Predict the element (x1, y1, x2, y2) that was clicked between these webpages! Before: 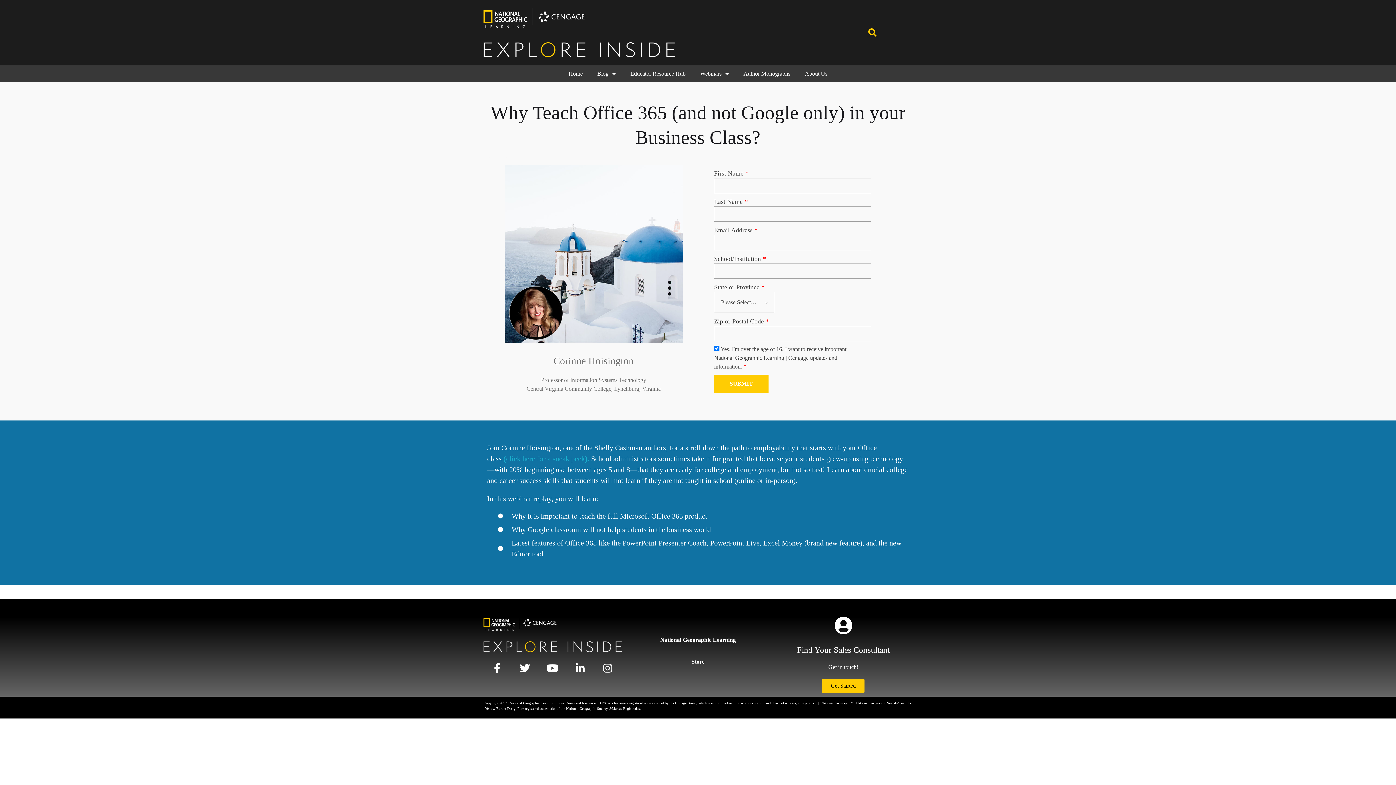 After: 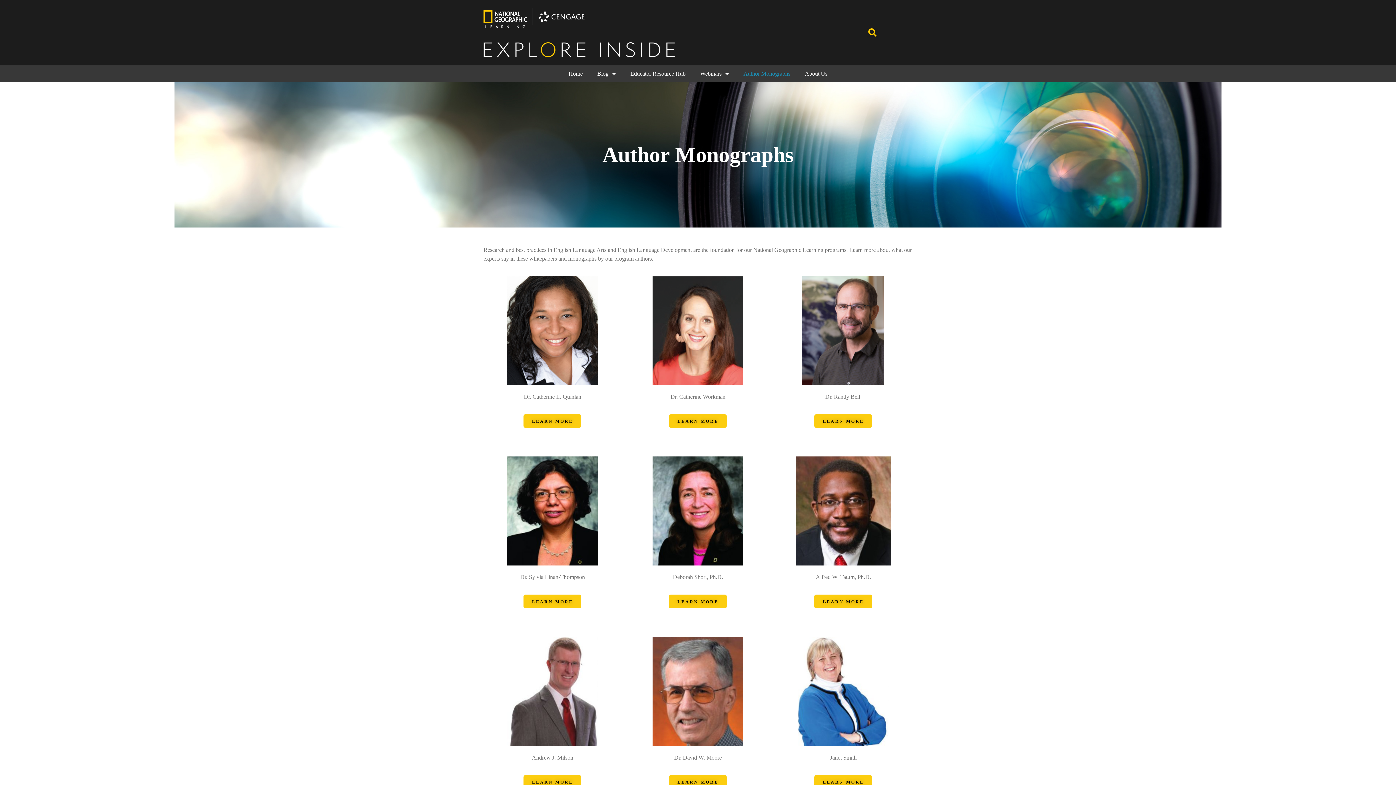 Action: bbox: (736, 65, 797, 82) label: Author Monographs